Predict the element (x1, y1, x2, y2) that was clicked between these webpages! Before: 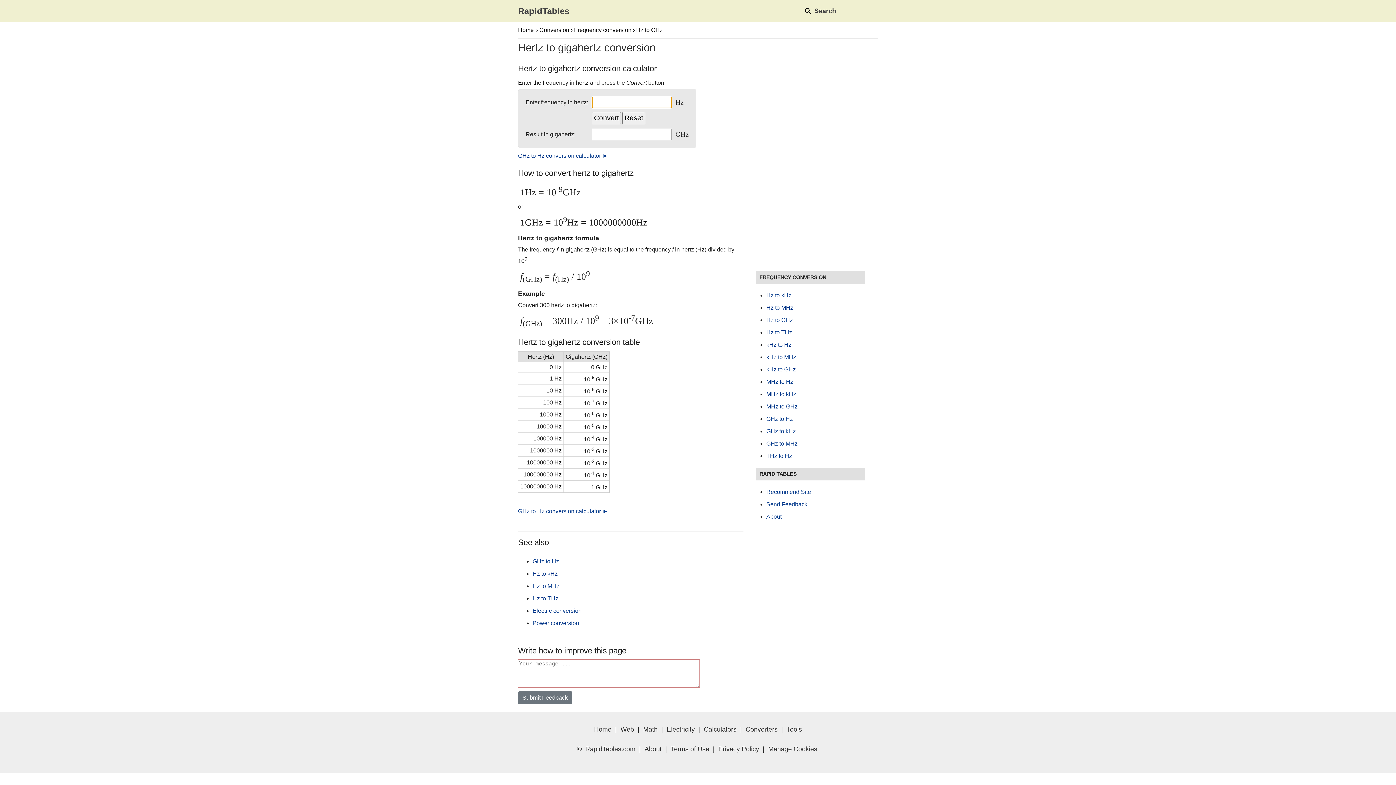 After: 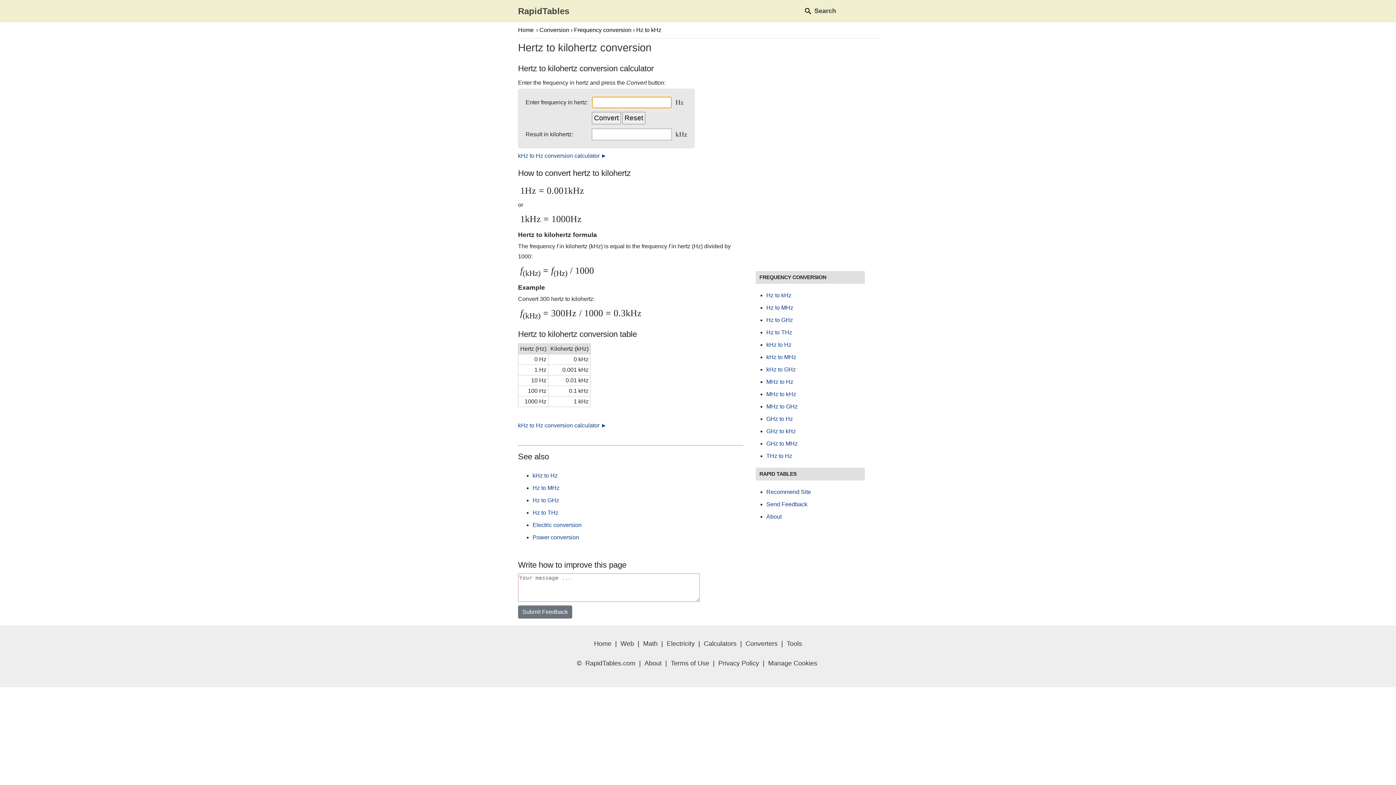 Action: bbox: (766, 292, 791, 298) label: Hz to kHz